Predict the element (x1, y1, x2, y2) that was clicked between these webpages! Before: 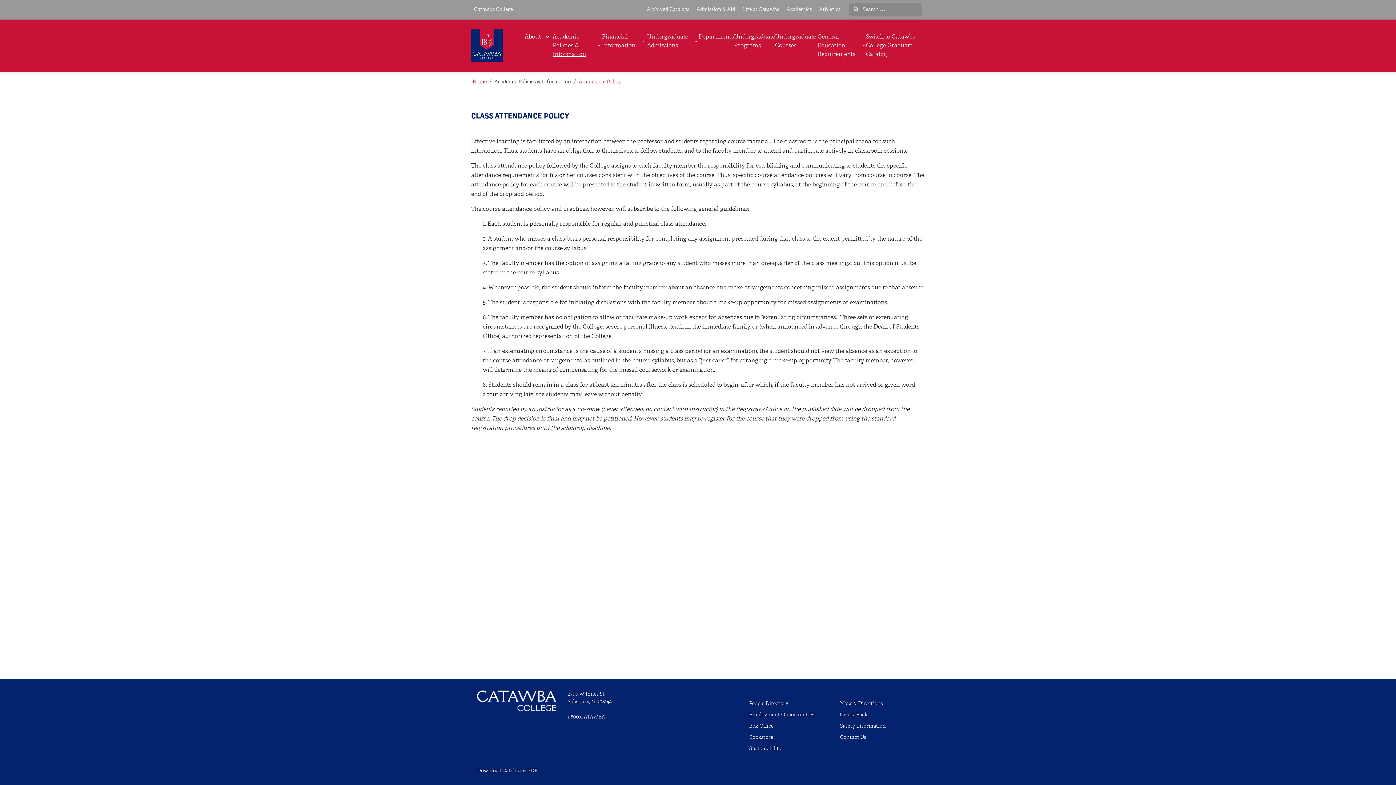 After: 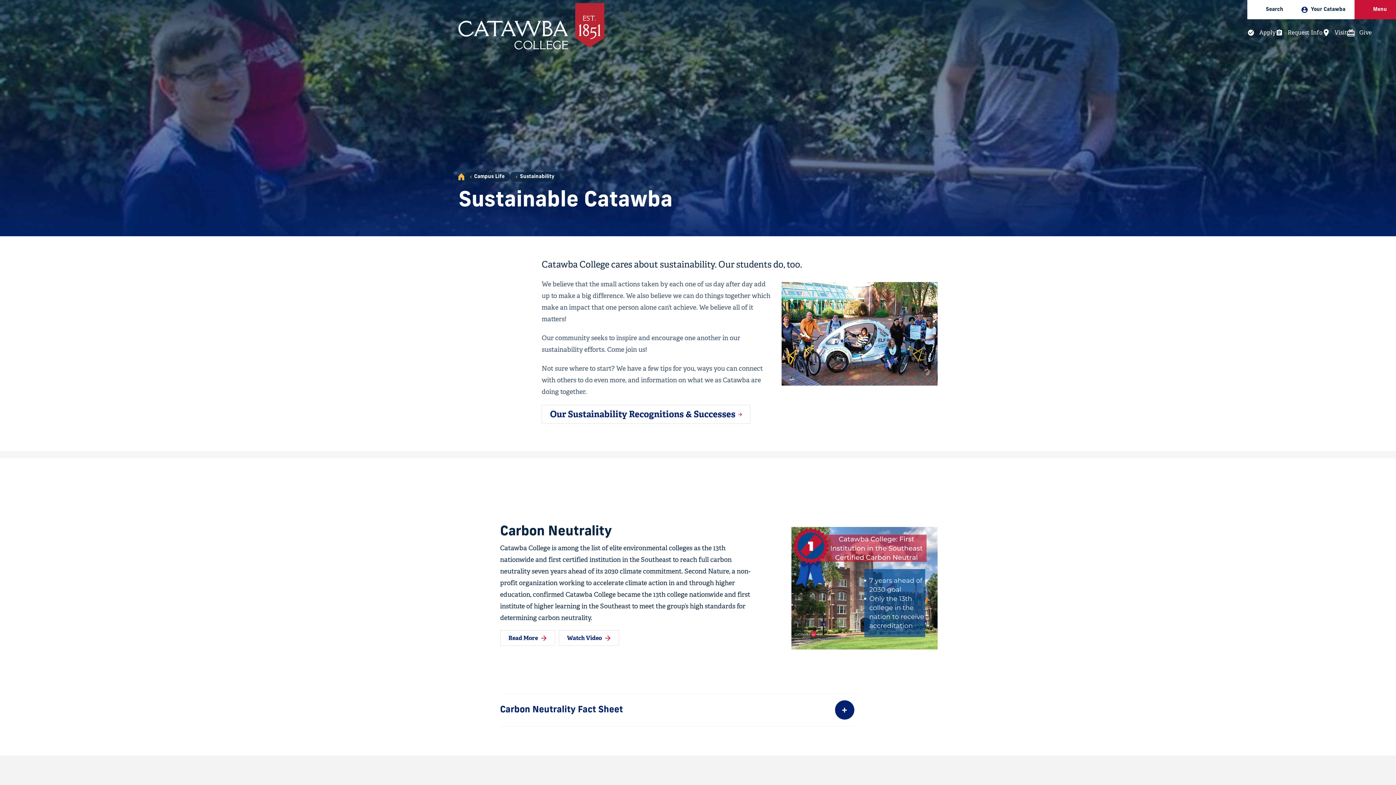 Action: label: Sustainability bbox: (749, 745, 782, 753)